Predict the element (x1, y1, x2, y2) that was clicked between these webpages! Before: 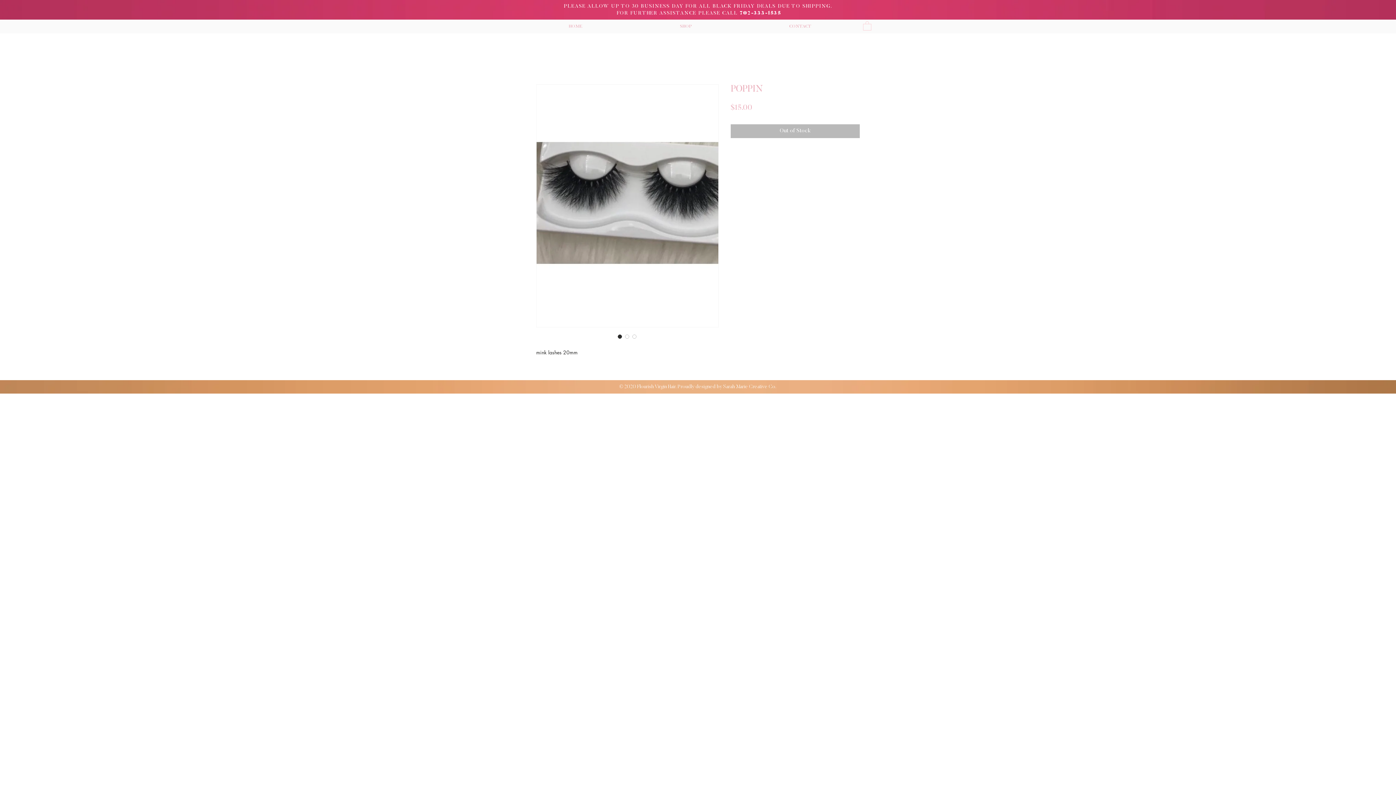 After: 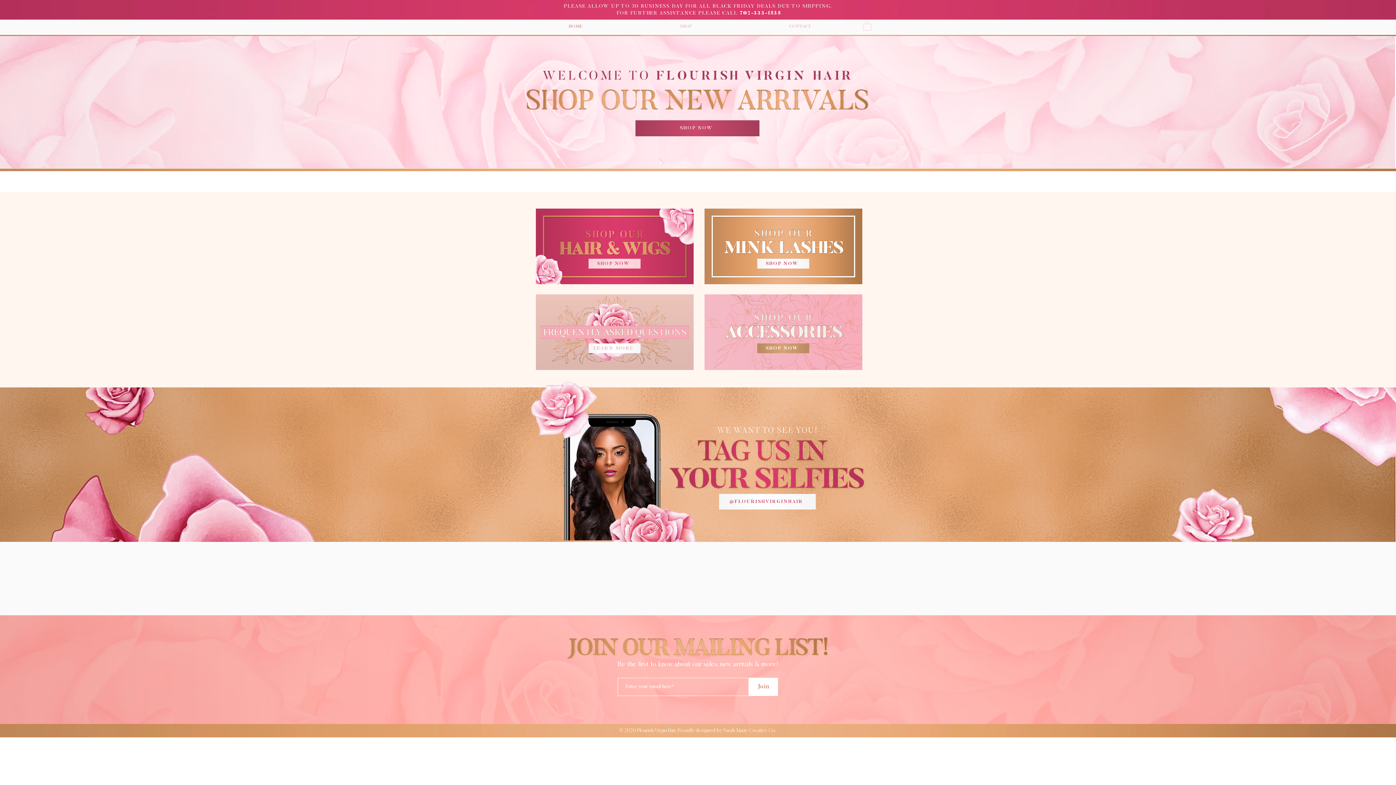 Action: bbox: (520, 20, 631, 32) label: HOME